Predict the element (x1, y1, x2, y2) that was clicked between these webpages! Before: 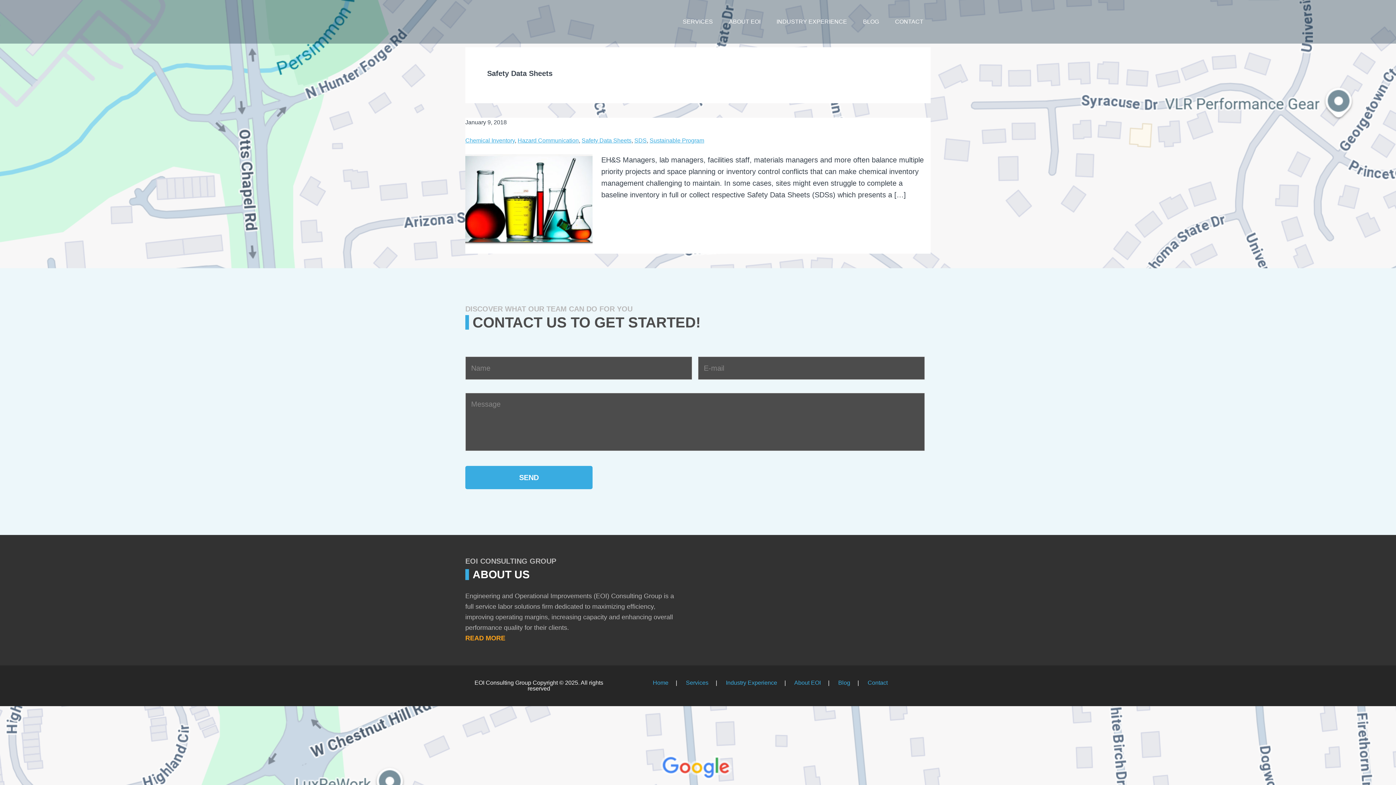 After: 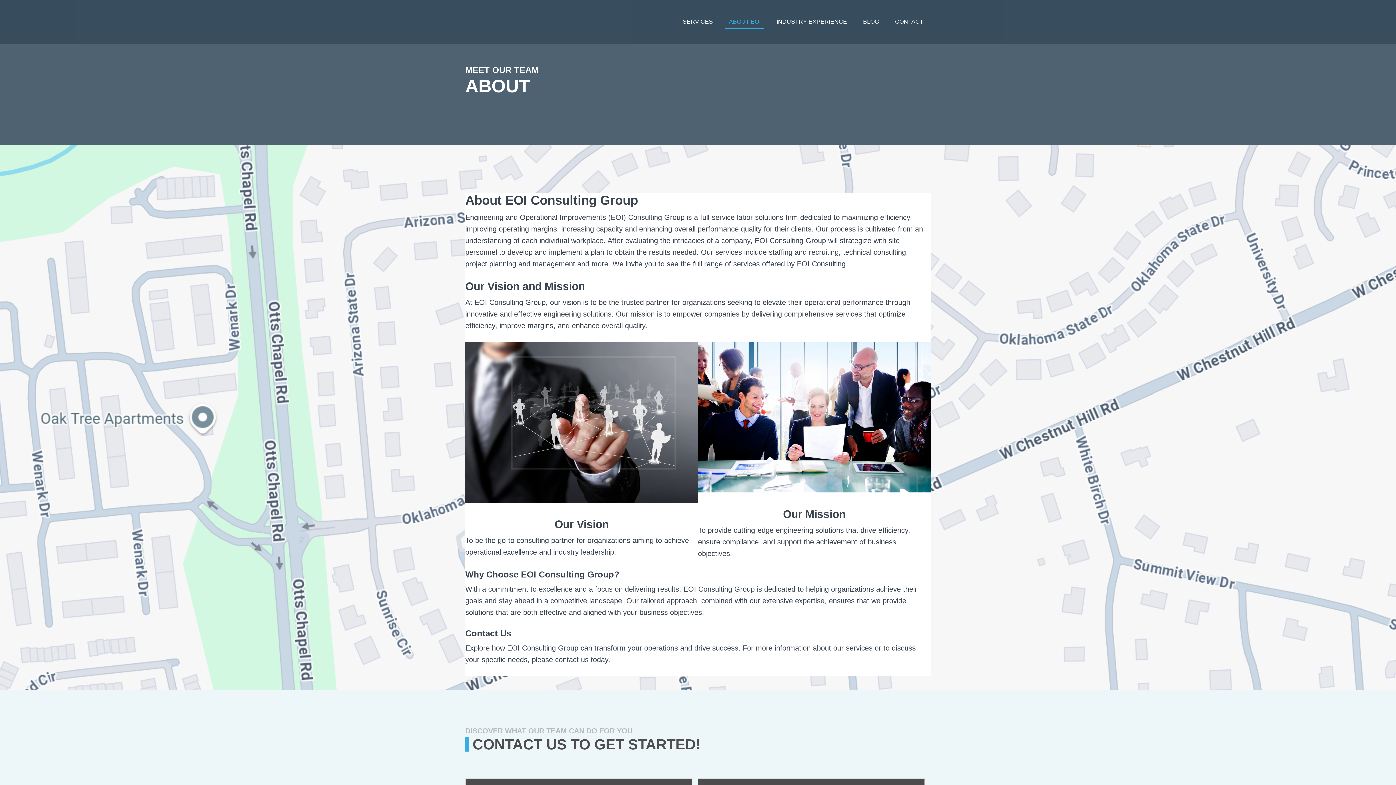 Action: bbox: (725, 15, 764, 28) label: ABOUT EOI